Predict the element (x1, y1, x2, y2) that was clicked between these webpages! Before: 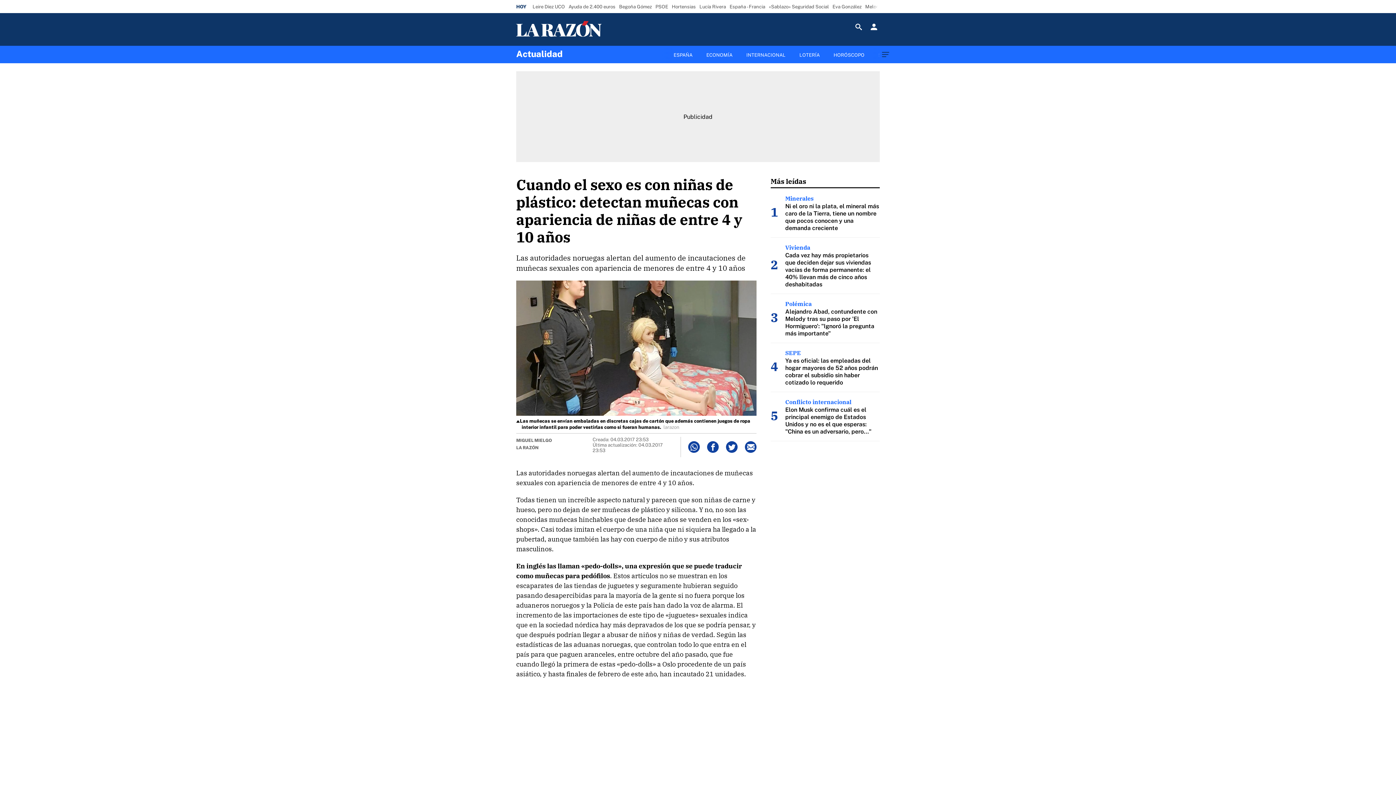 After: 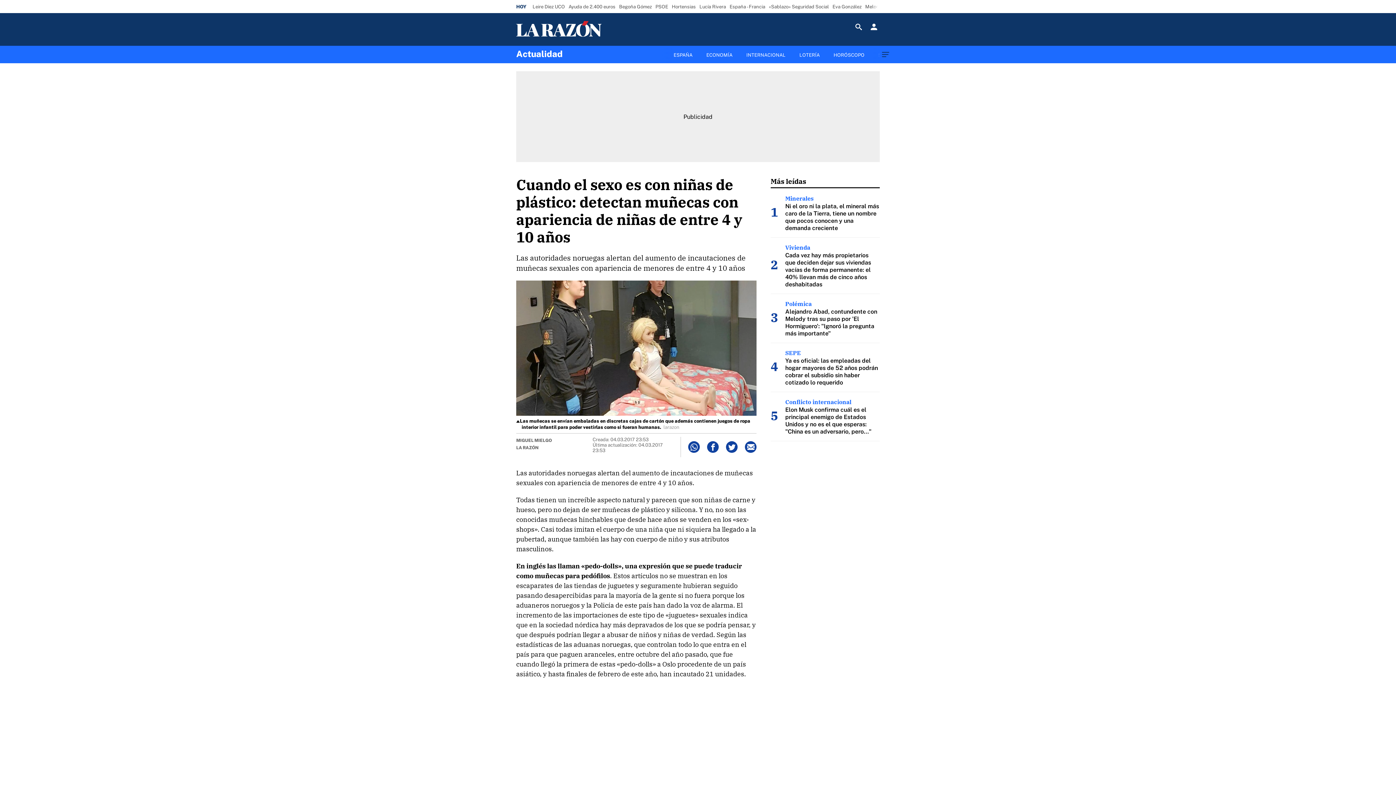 Action: bbox: (770, 176, 879, 188) label: Más leídas